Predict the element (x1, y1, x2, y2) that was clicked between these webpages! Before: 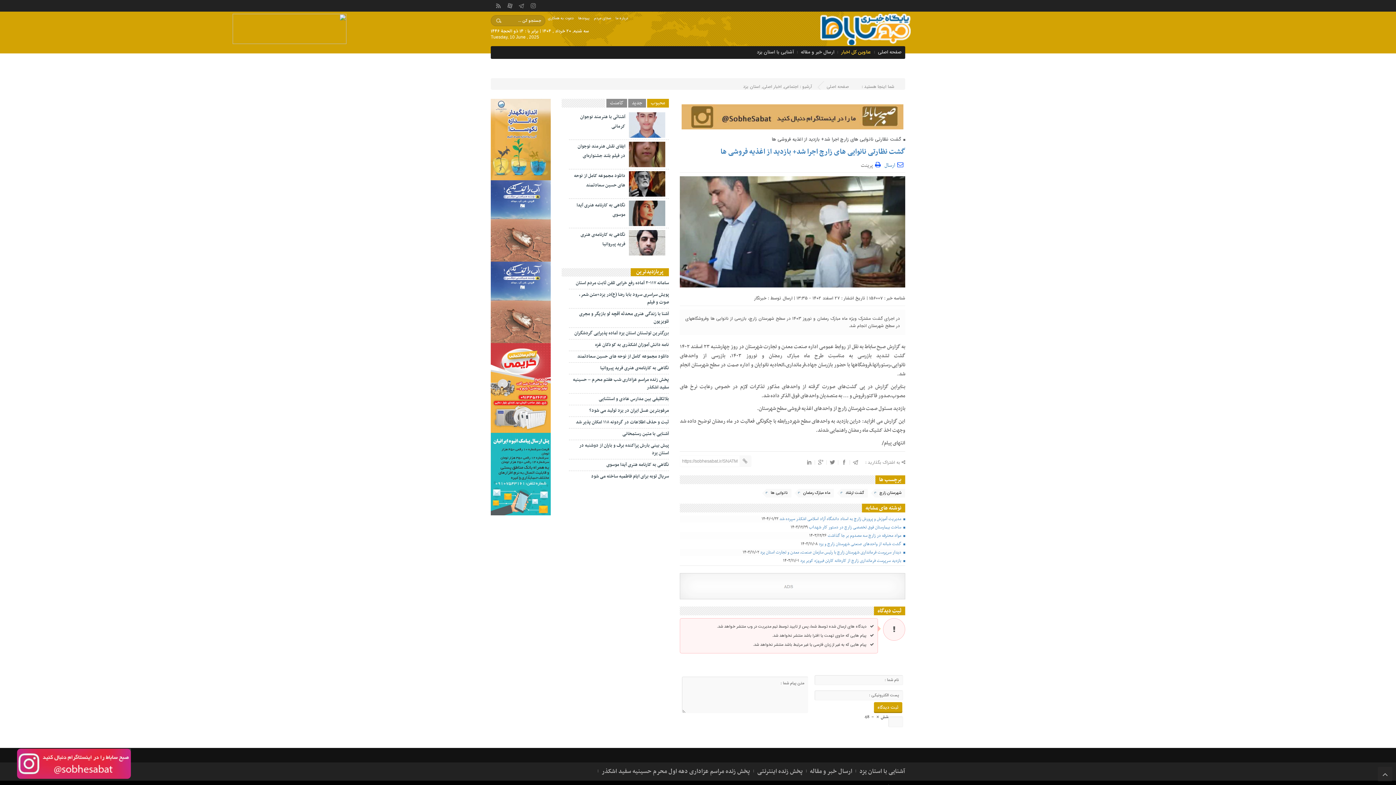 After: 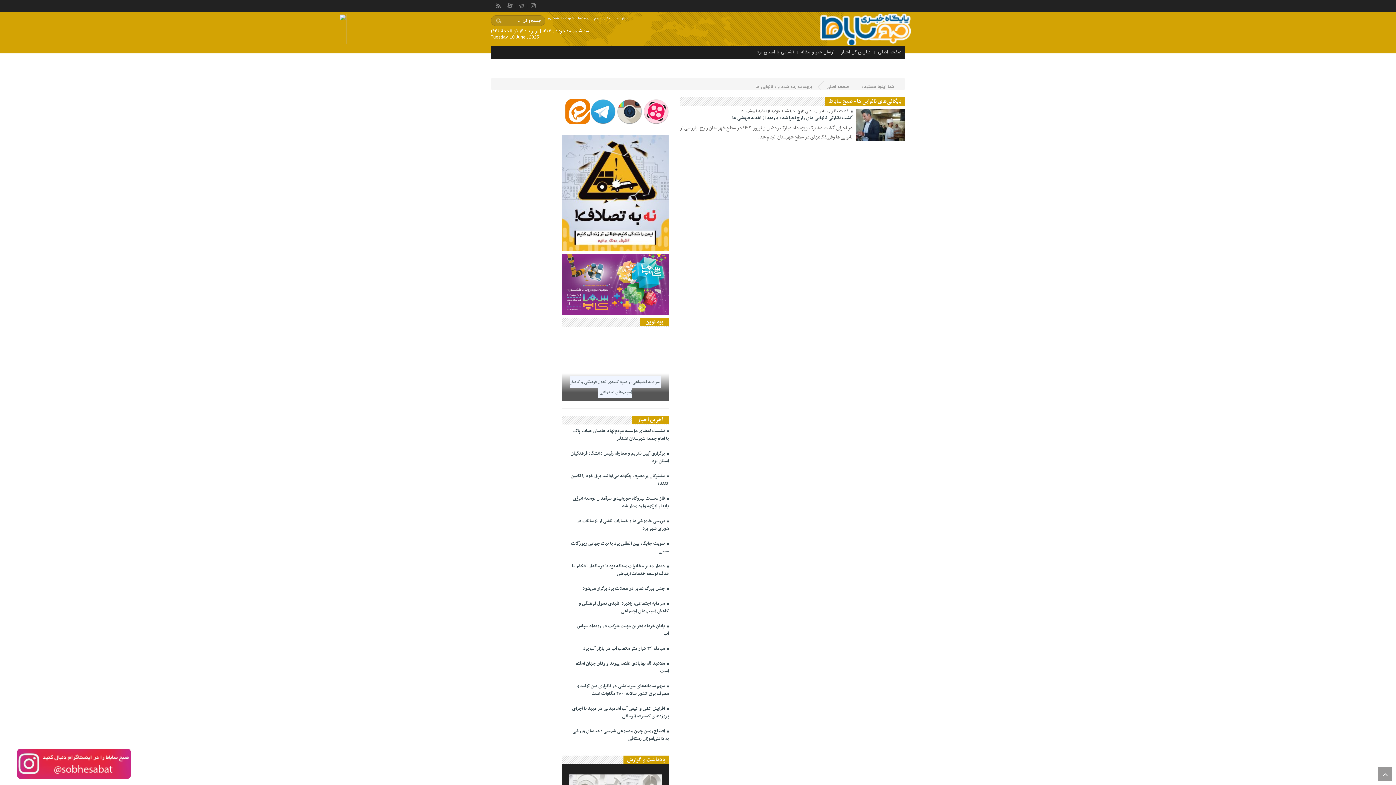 Action: label: نانوایی ها bbox: (766, 488, 791, 497)